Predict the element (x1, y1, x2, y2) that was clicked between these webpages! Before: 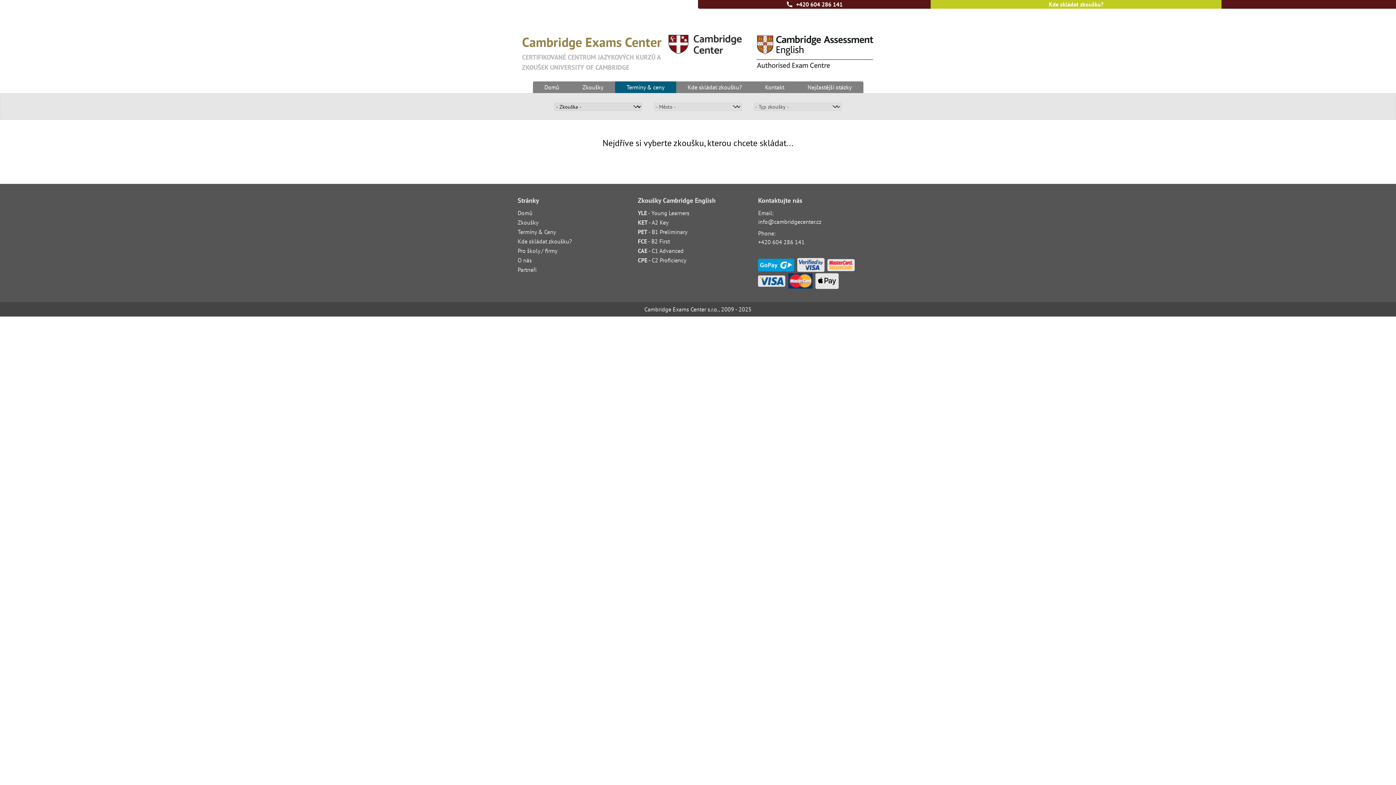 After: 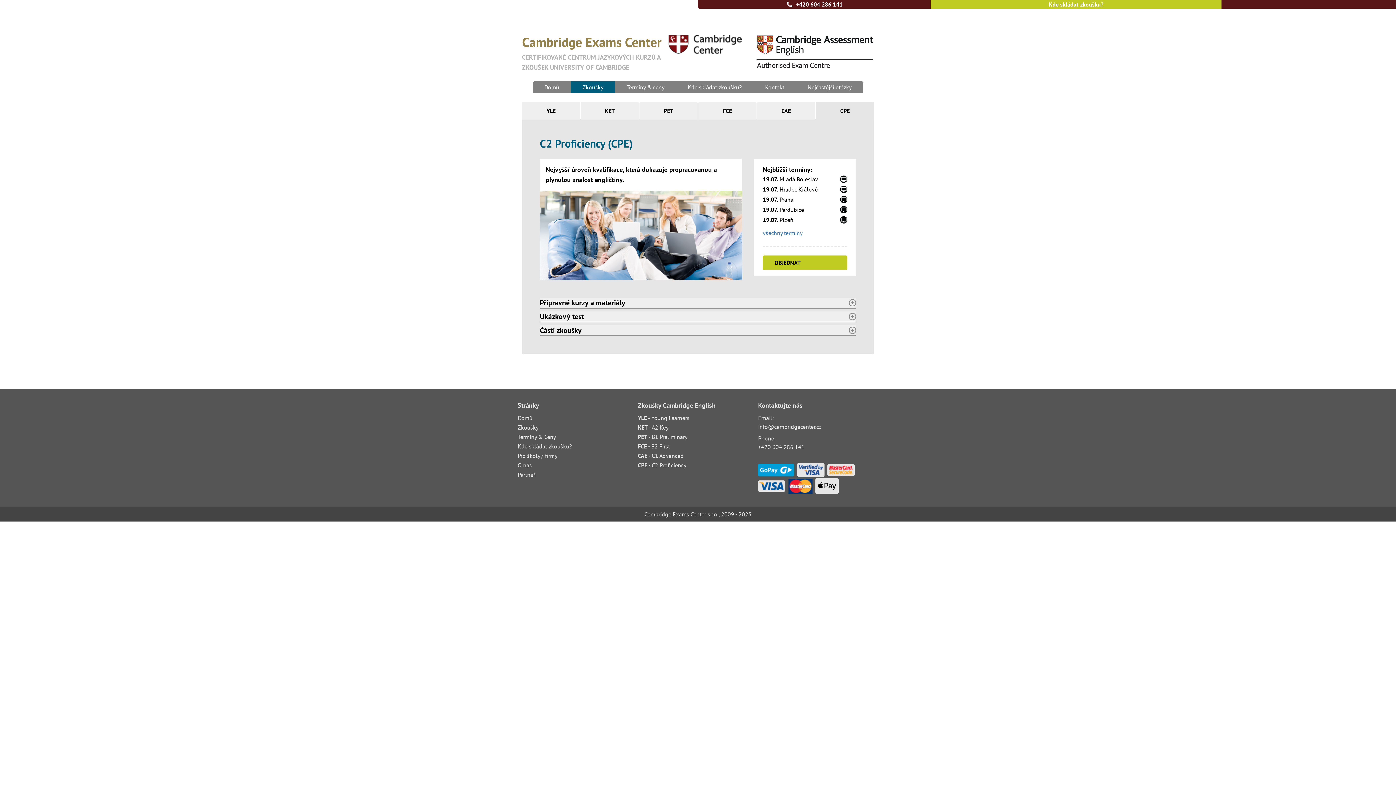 Action: bbox: (638, 256, 686, 264) label: CPE - C2 Proficiency